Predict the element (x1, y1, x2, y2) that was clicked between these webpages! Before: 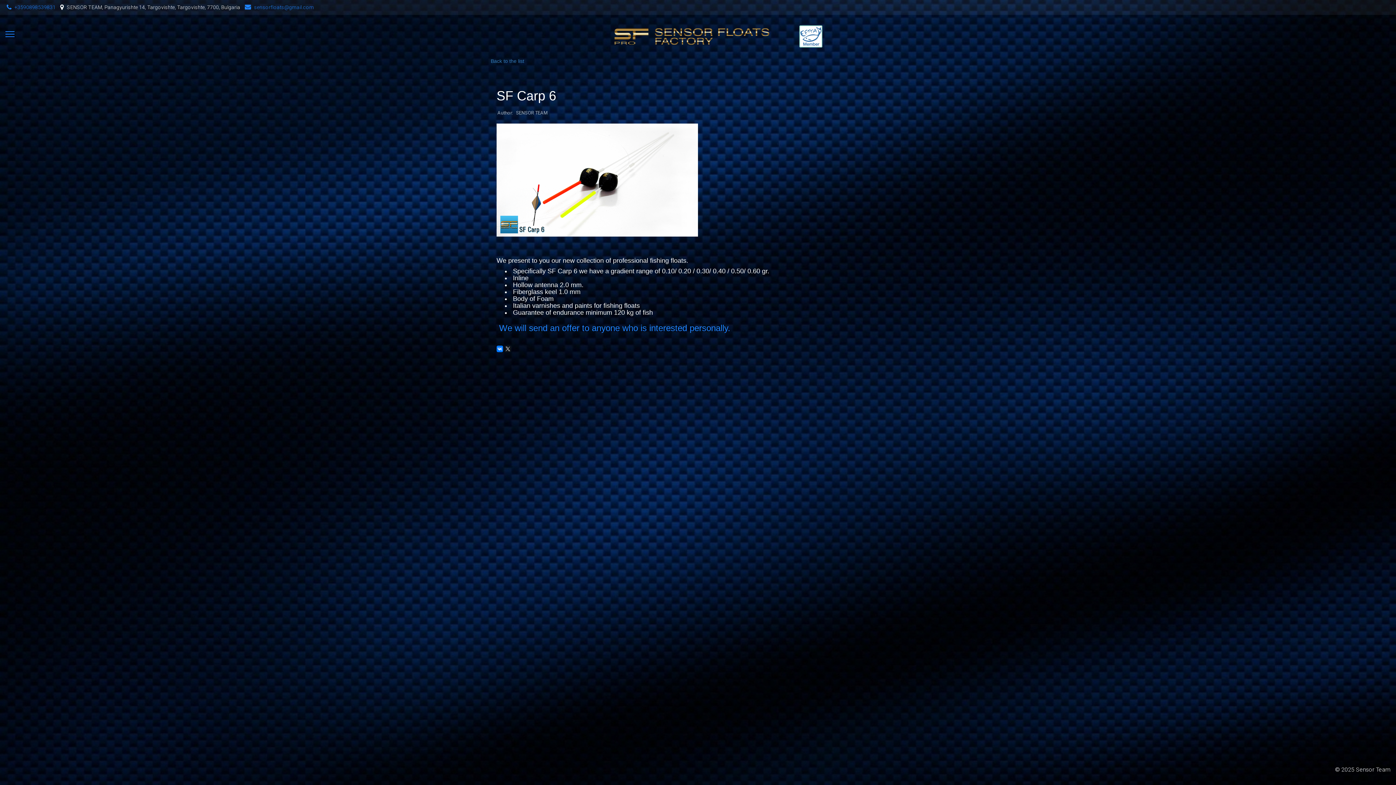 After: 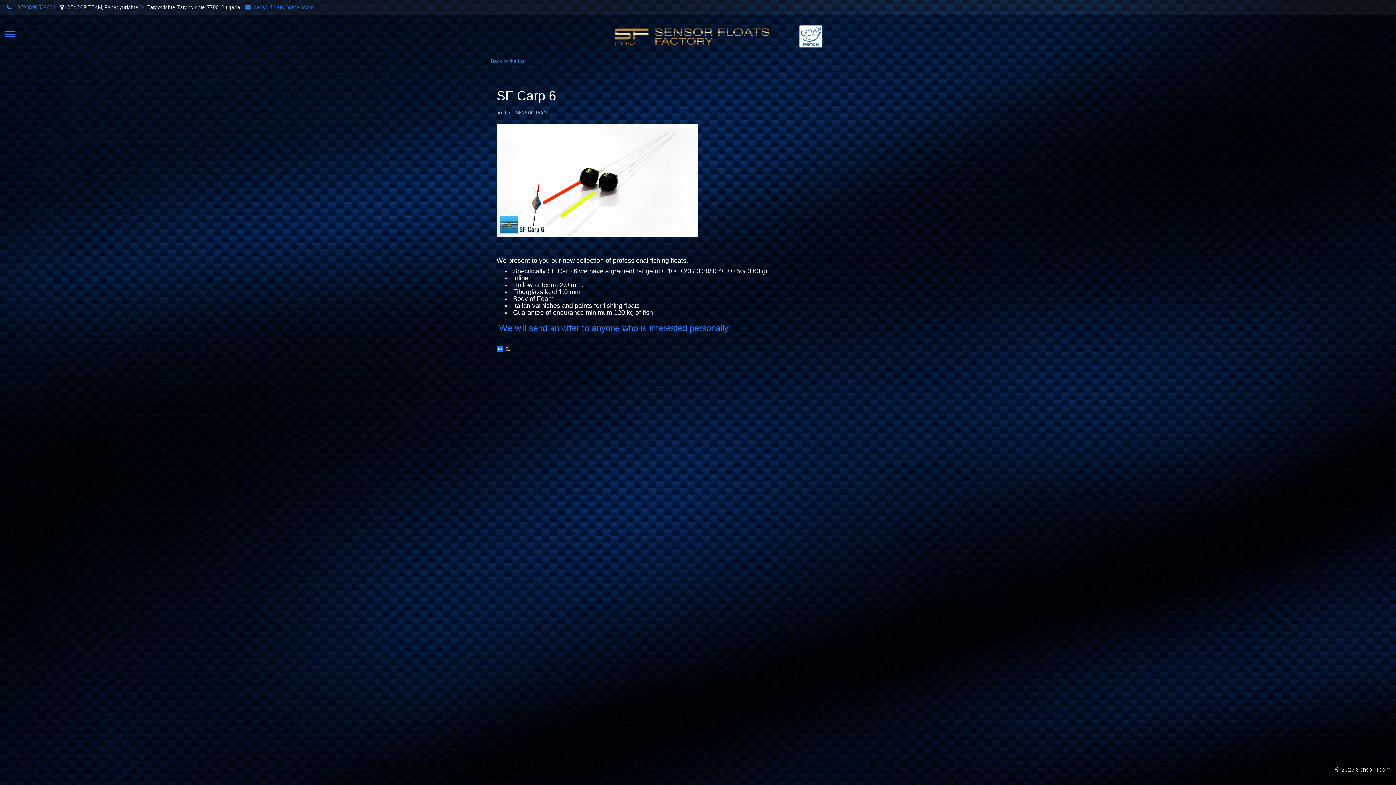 Action: bbox: (504, 345, 511, 352)